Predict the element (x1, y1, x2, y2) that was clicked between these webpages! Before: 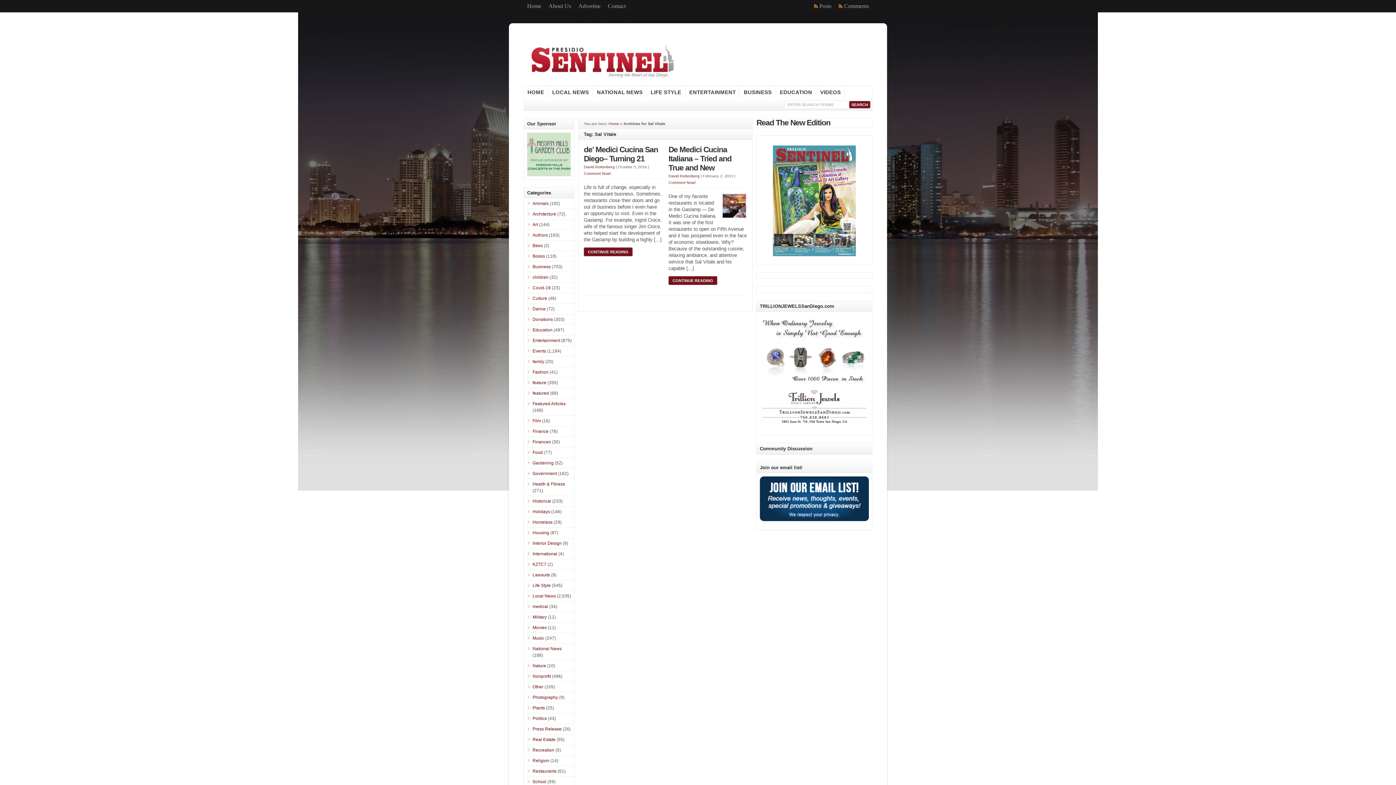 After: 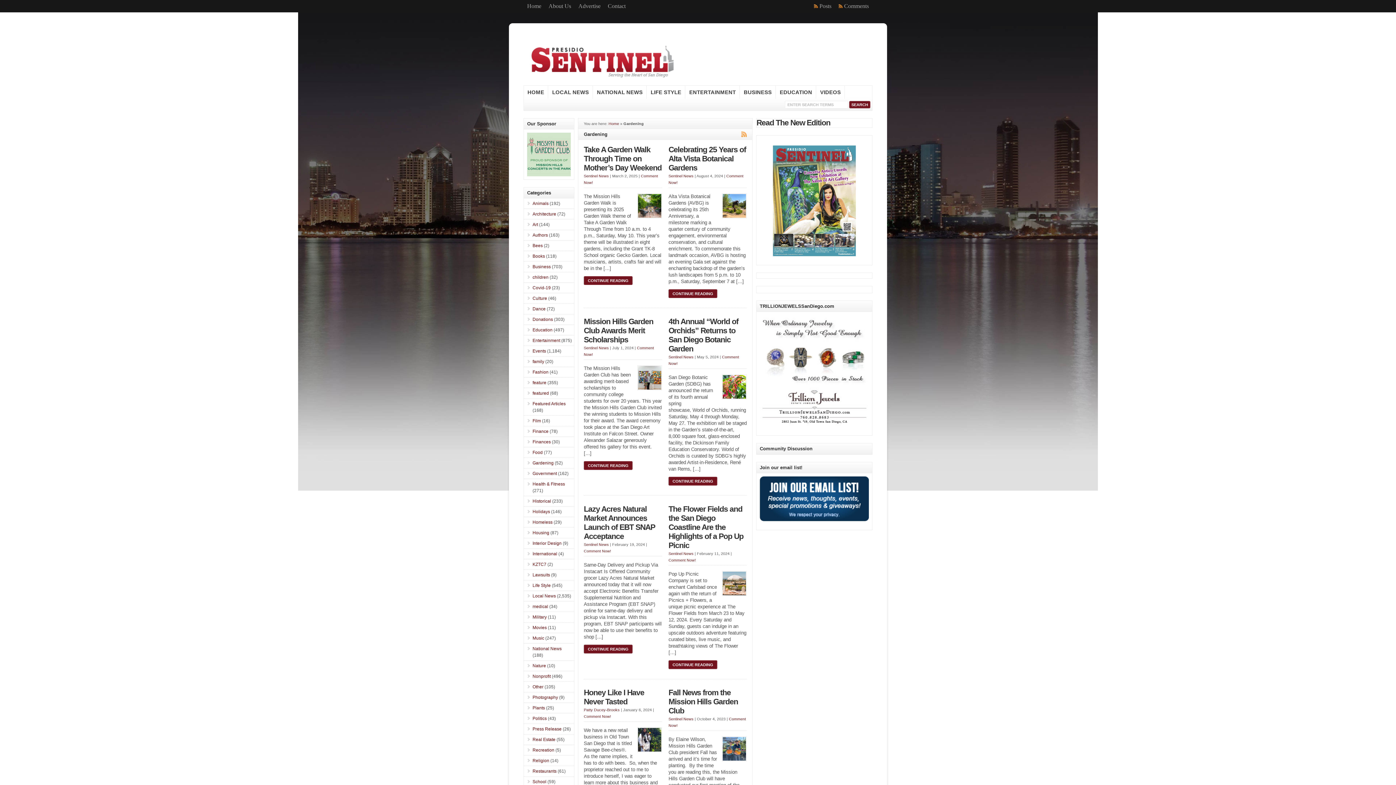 Action: label: Gardening bbox: (532, 460, 553, 465)